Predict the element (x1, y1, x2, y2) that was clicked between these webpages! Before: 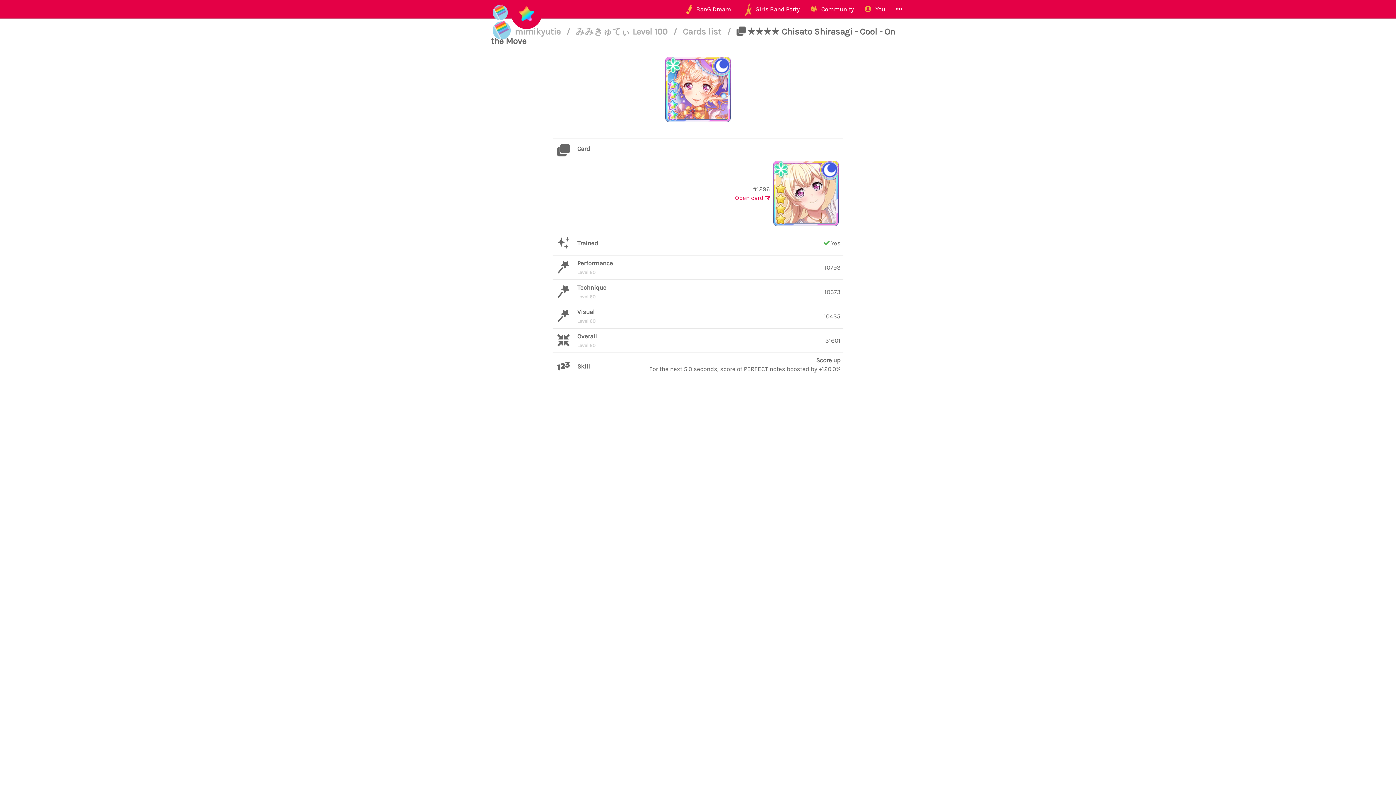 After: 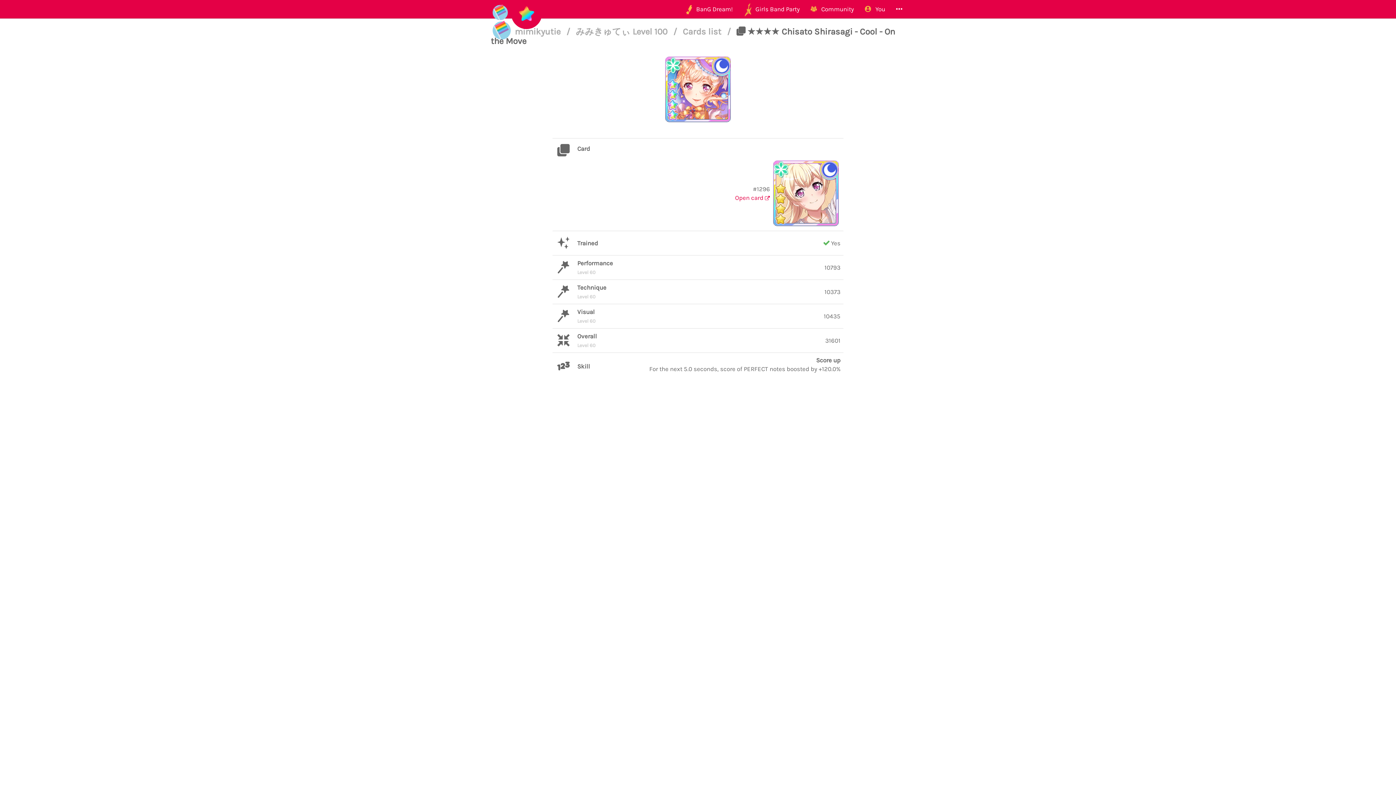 Action: bbox: (665, 85, 730, 92)